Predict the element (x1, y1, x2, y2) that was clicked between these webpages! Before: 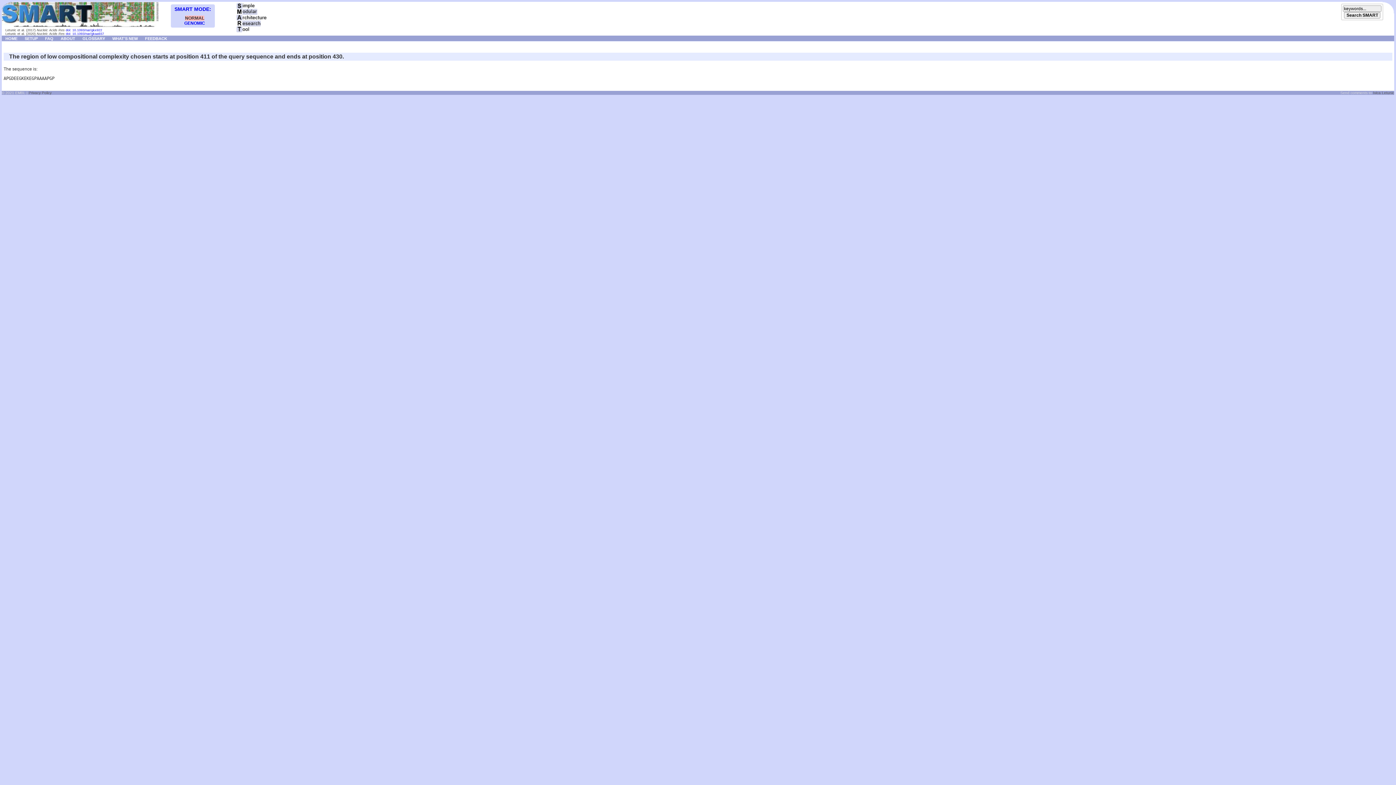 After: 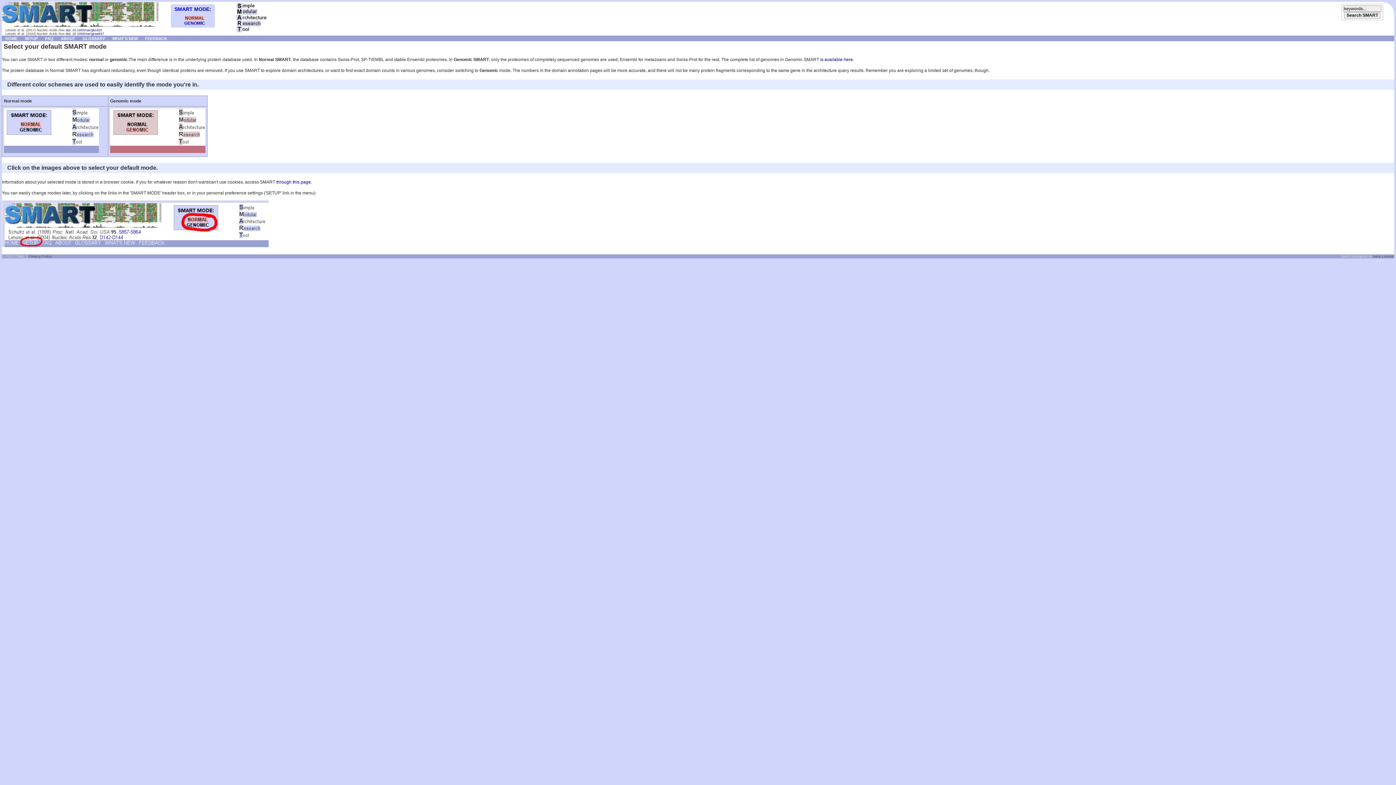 Action: bbox: (1, 23, 158, 28)